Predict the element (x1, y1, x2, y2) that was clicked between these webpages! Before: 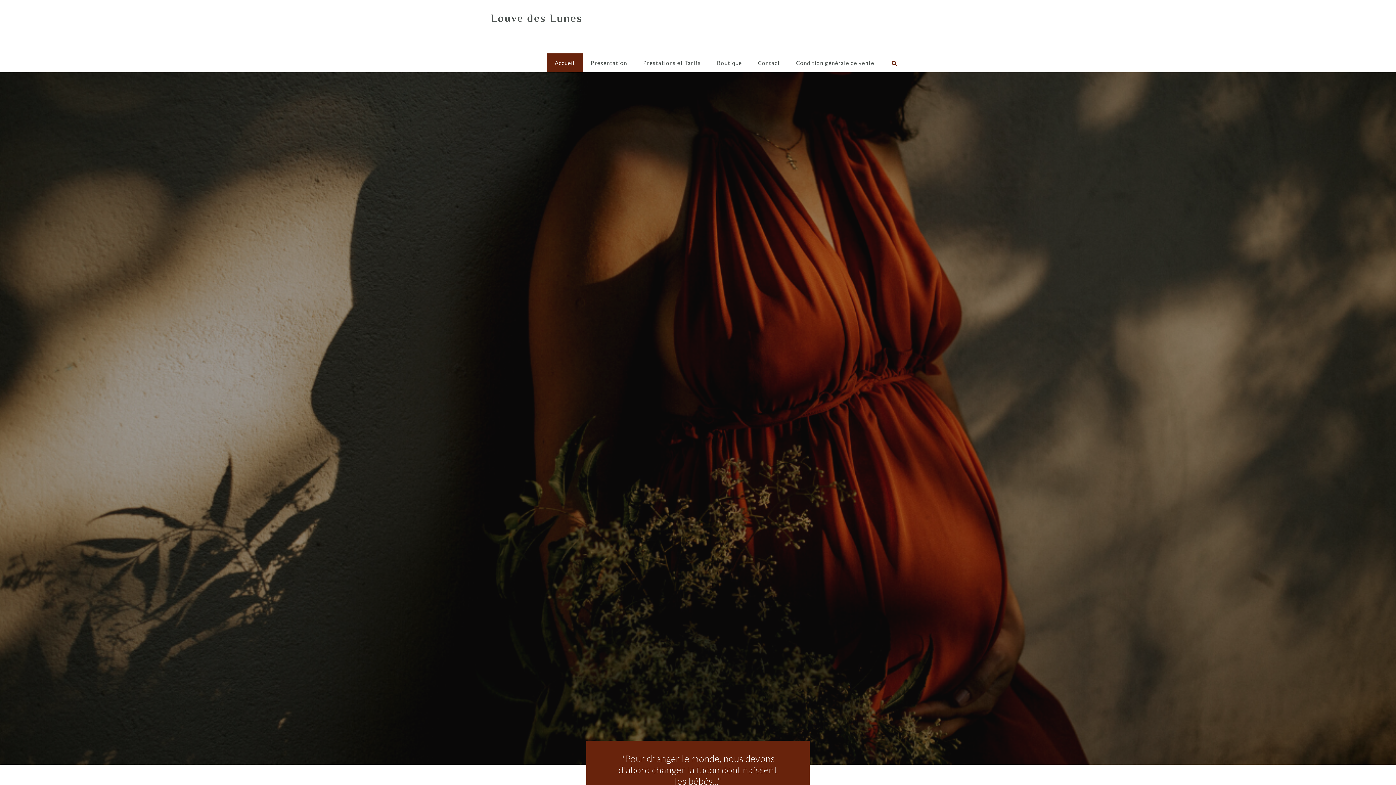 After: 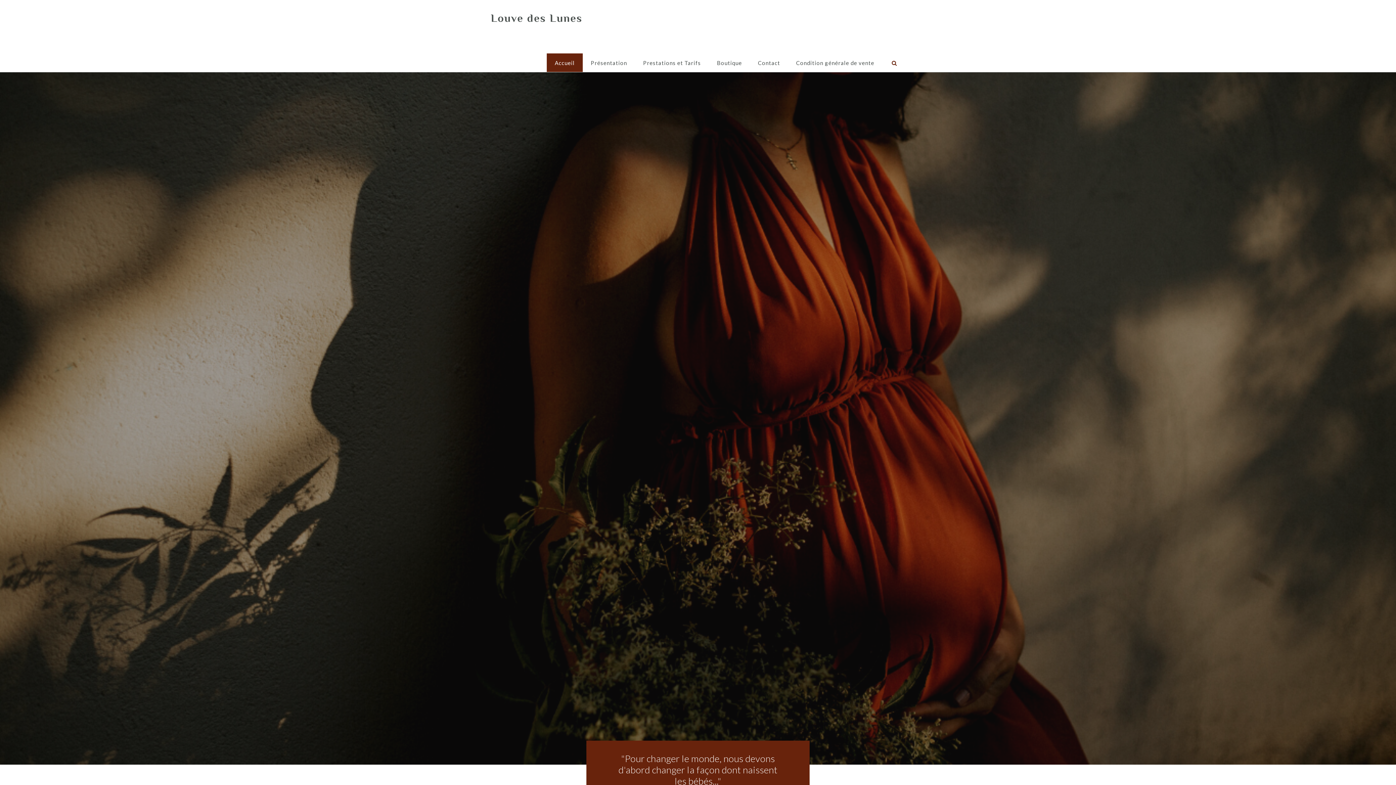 Action: bbox: (546, 53, 582, 72) label: Accueil